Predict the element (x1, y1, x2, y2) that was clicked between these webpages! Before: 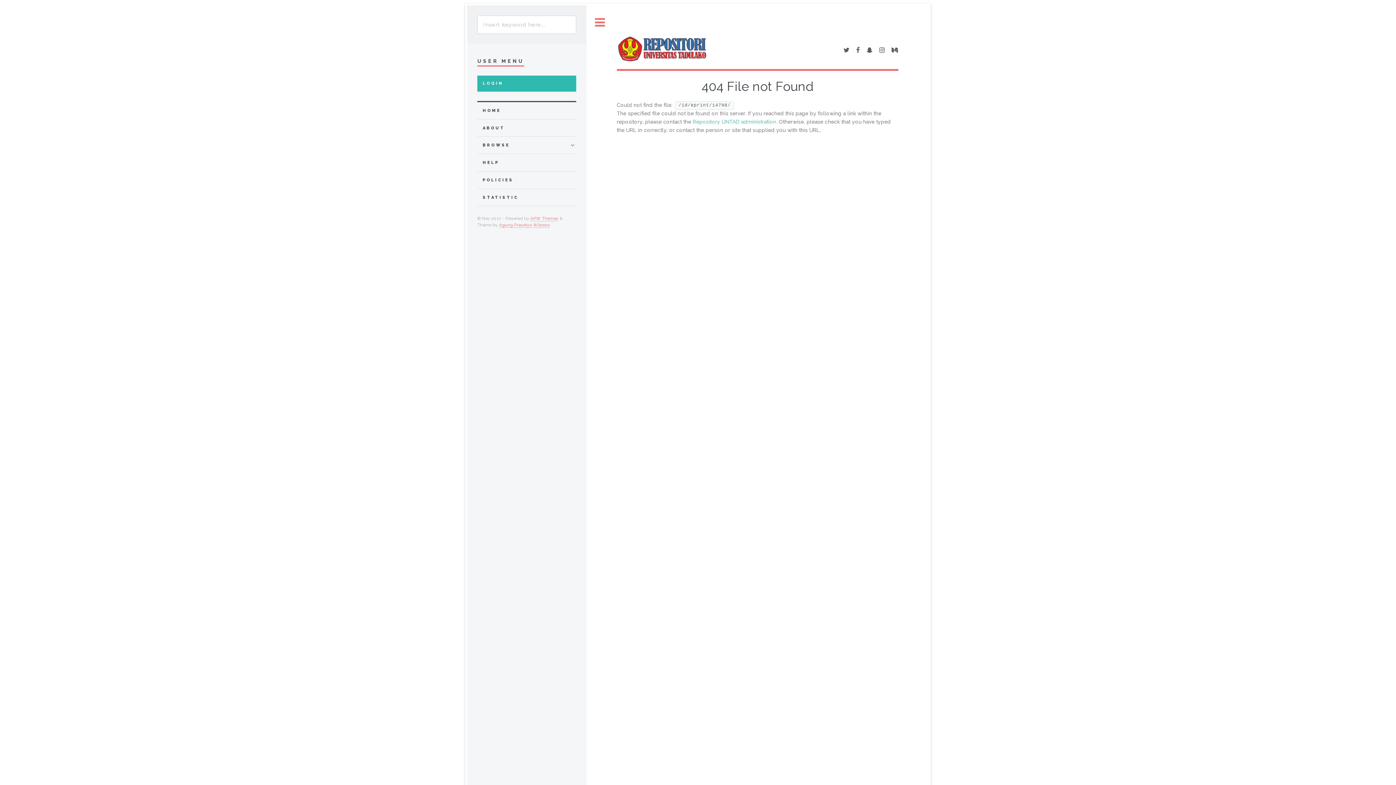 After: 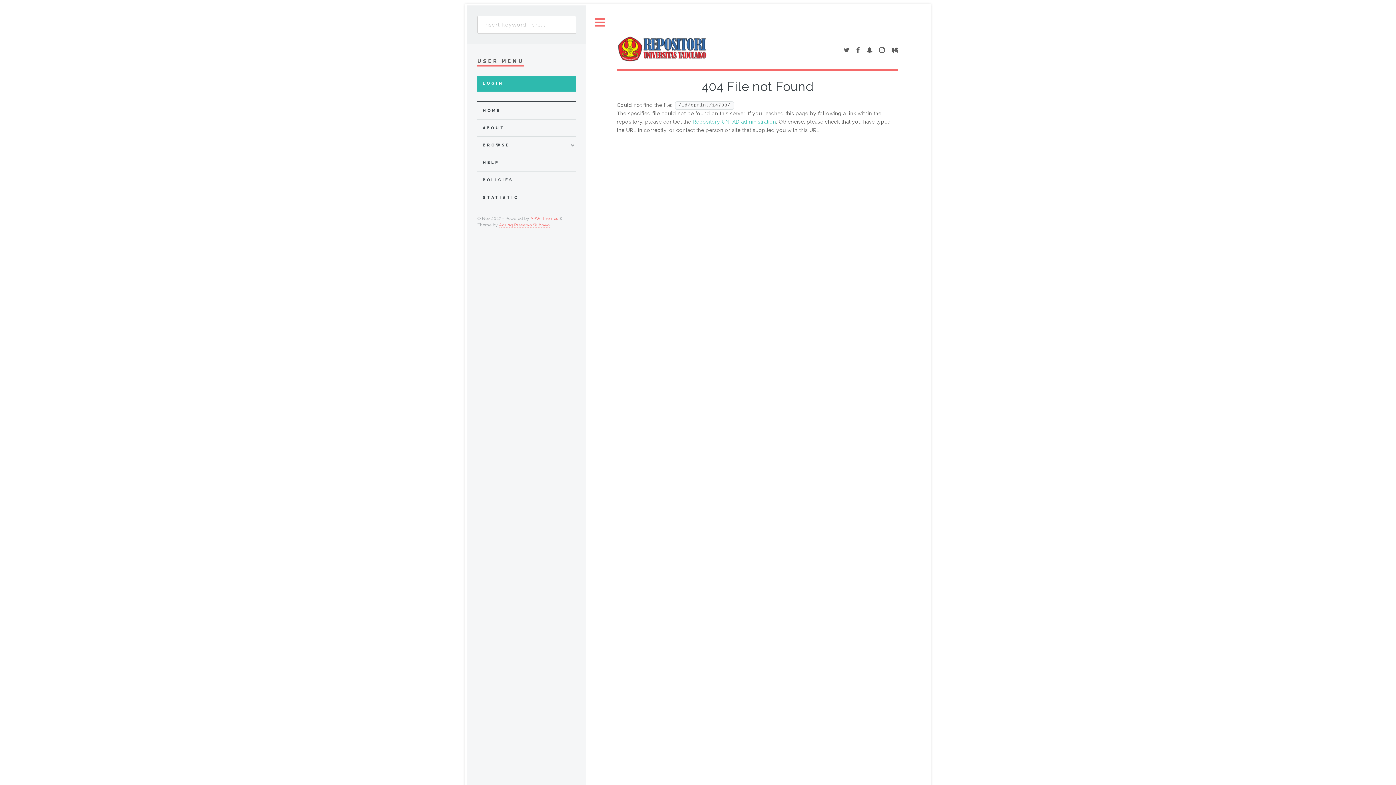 Action: bbox: (866, 47, 872, 53)